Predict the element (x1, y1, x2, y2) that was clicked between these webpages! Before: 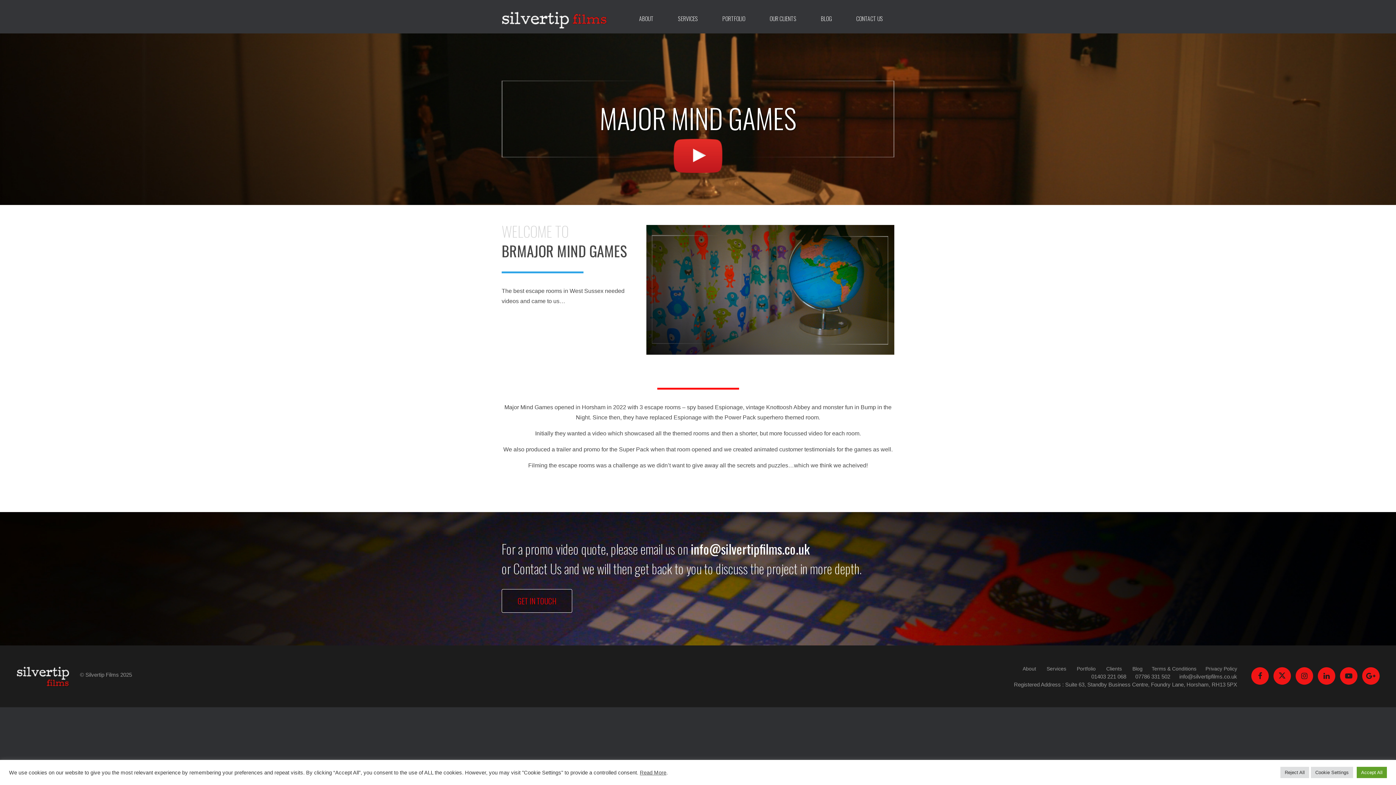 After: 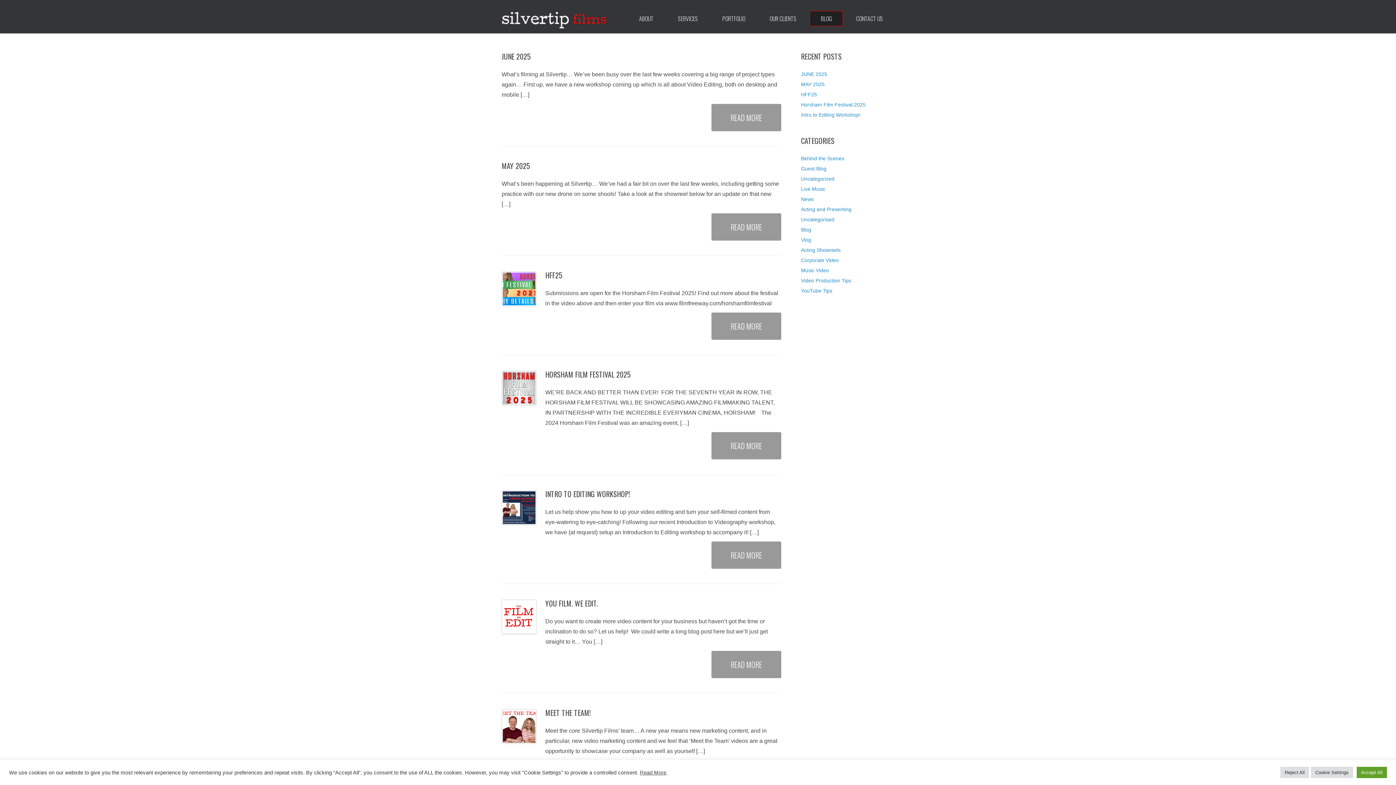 Action: bbox: (809, 10, 843, 26) label: BLOG